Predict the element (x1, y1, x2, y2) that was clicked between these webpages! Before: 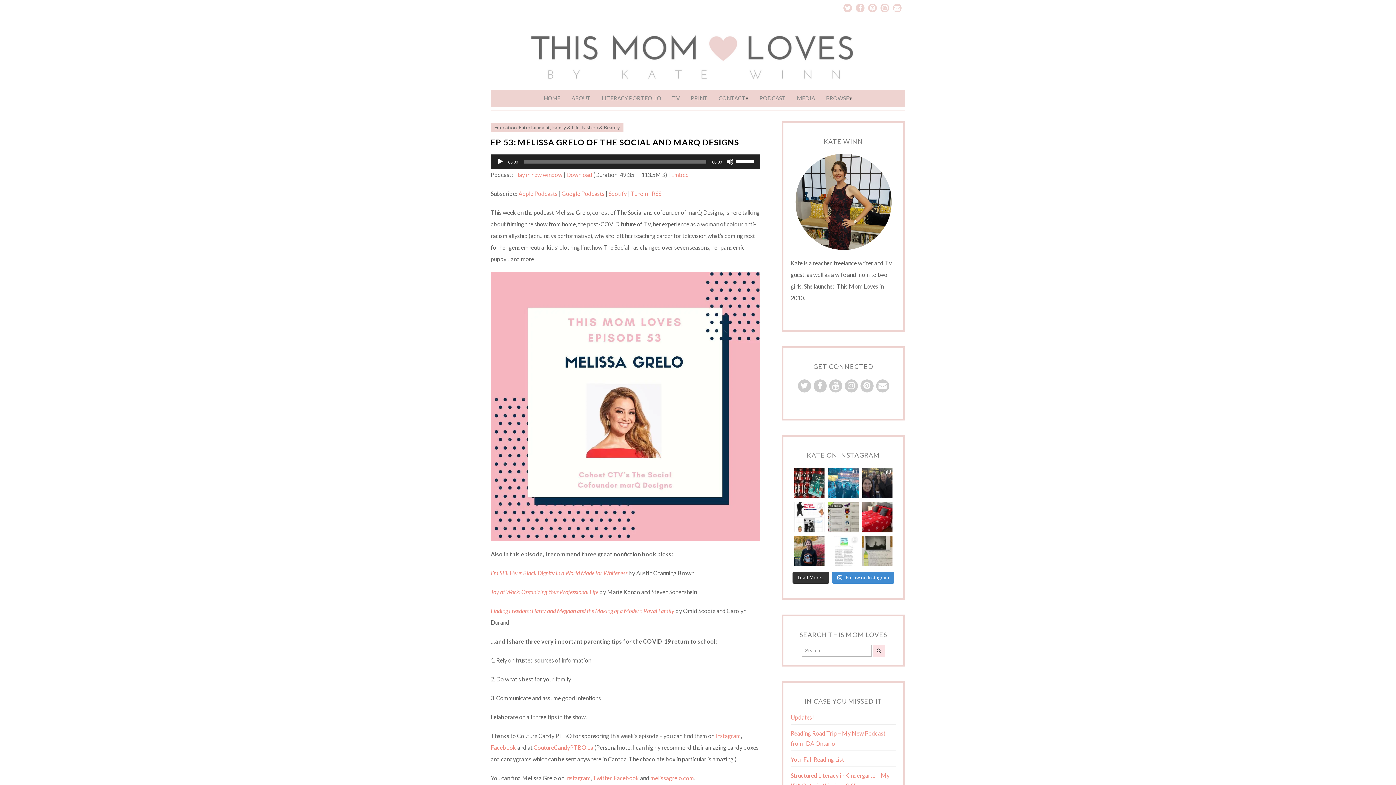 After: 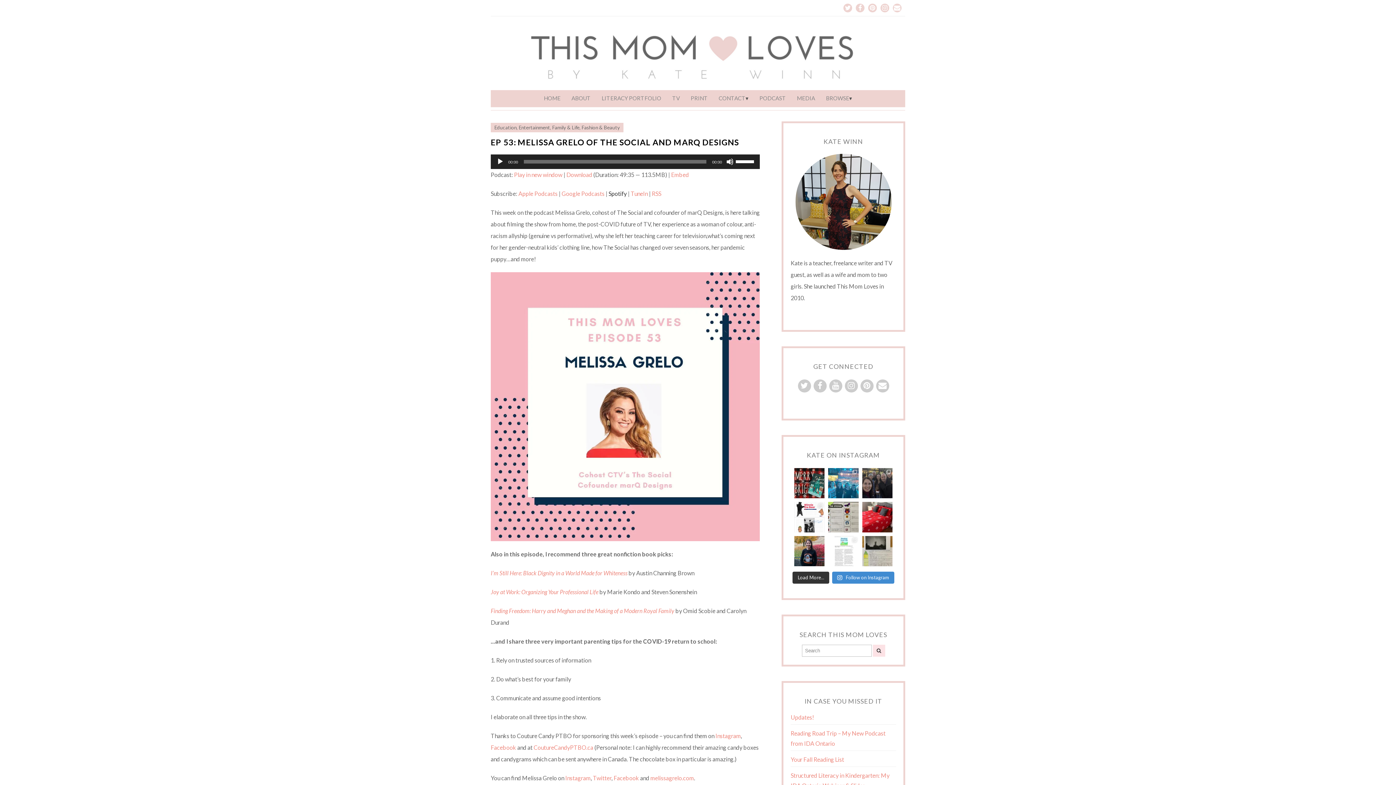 Action: bbox: (608, 190, 626, 197) label: Spotify